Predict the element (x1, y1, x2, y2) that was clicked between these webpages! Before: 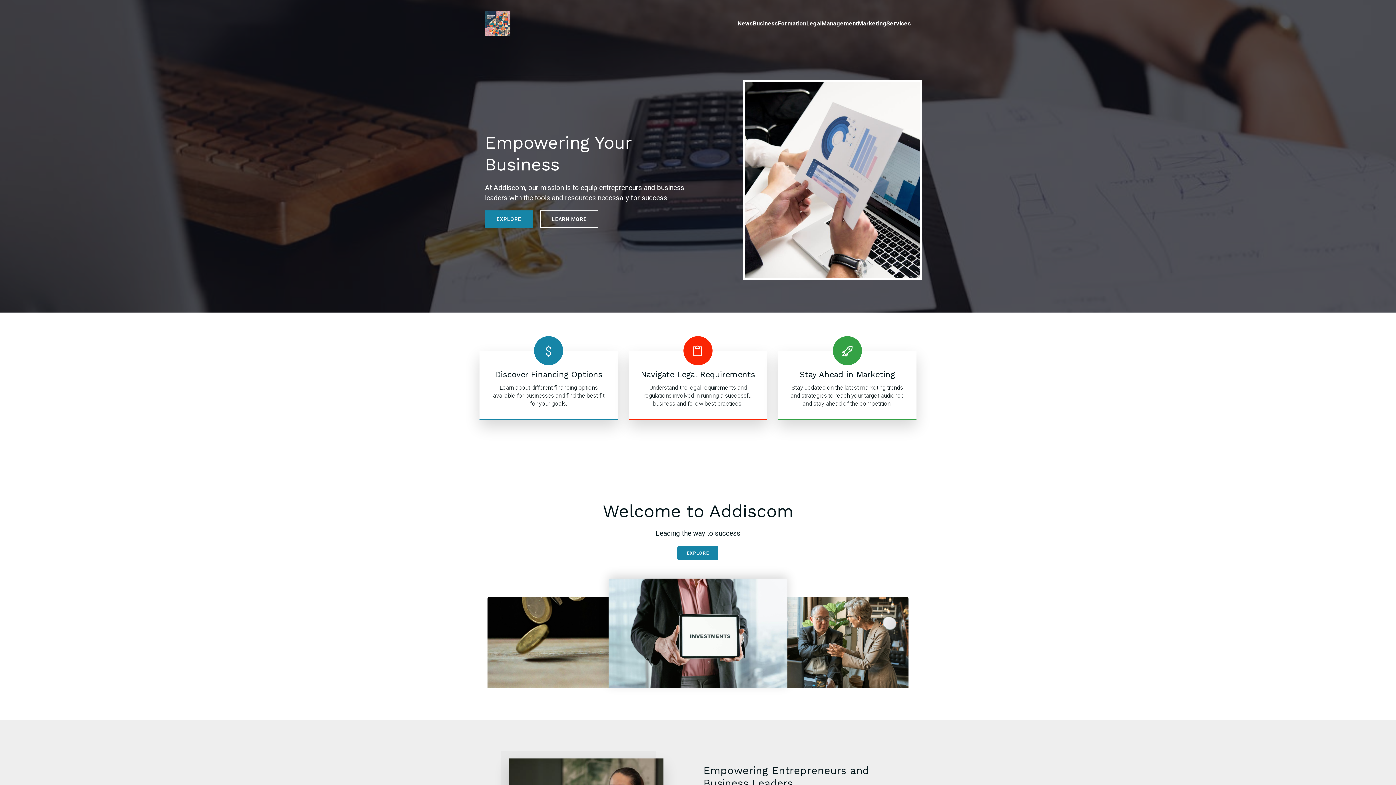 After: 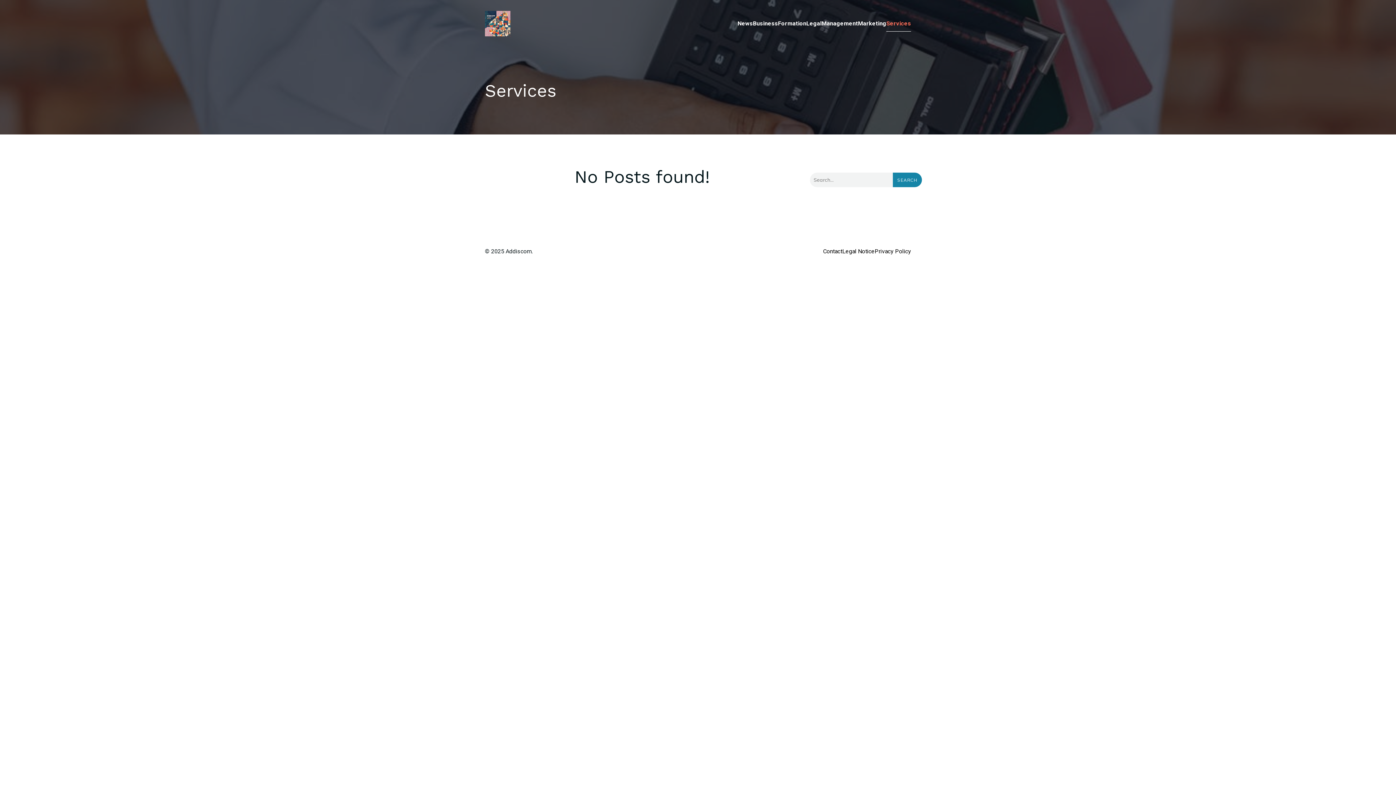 Action: bbox: (886, 15, 911, 31) label: Services